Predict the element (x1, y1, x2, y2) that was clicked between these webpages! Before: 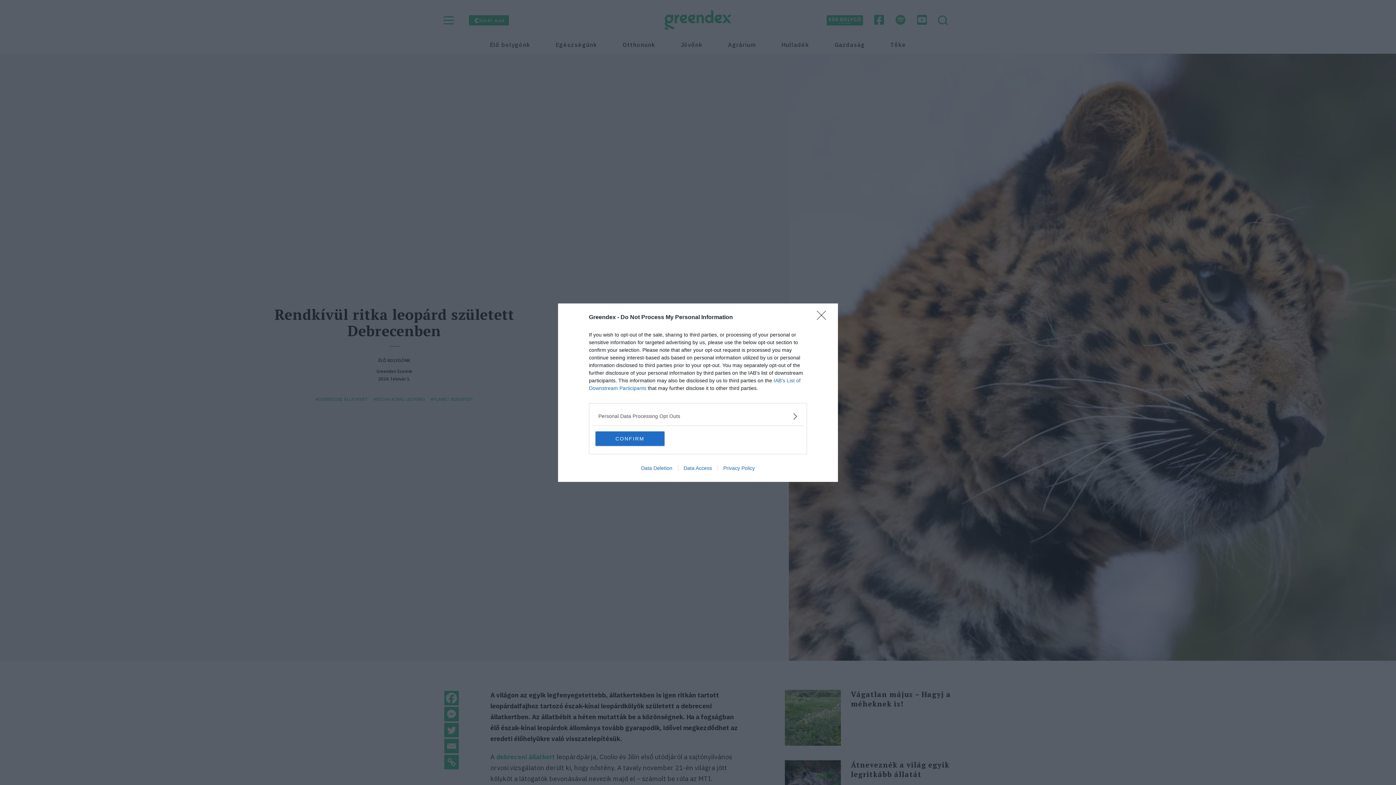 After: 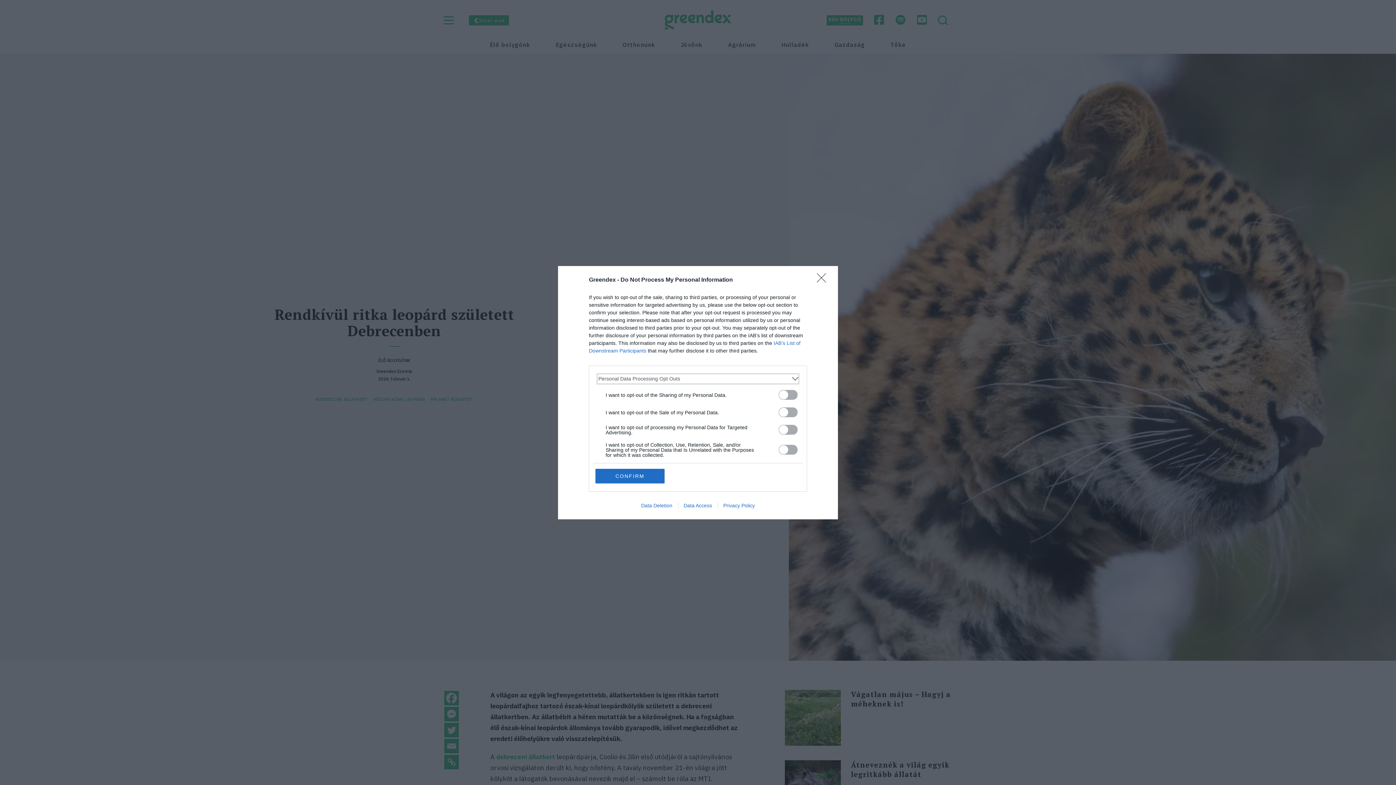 Action: label: Opt-Outs bbox: (598, 412, 797, 420)